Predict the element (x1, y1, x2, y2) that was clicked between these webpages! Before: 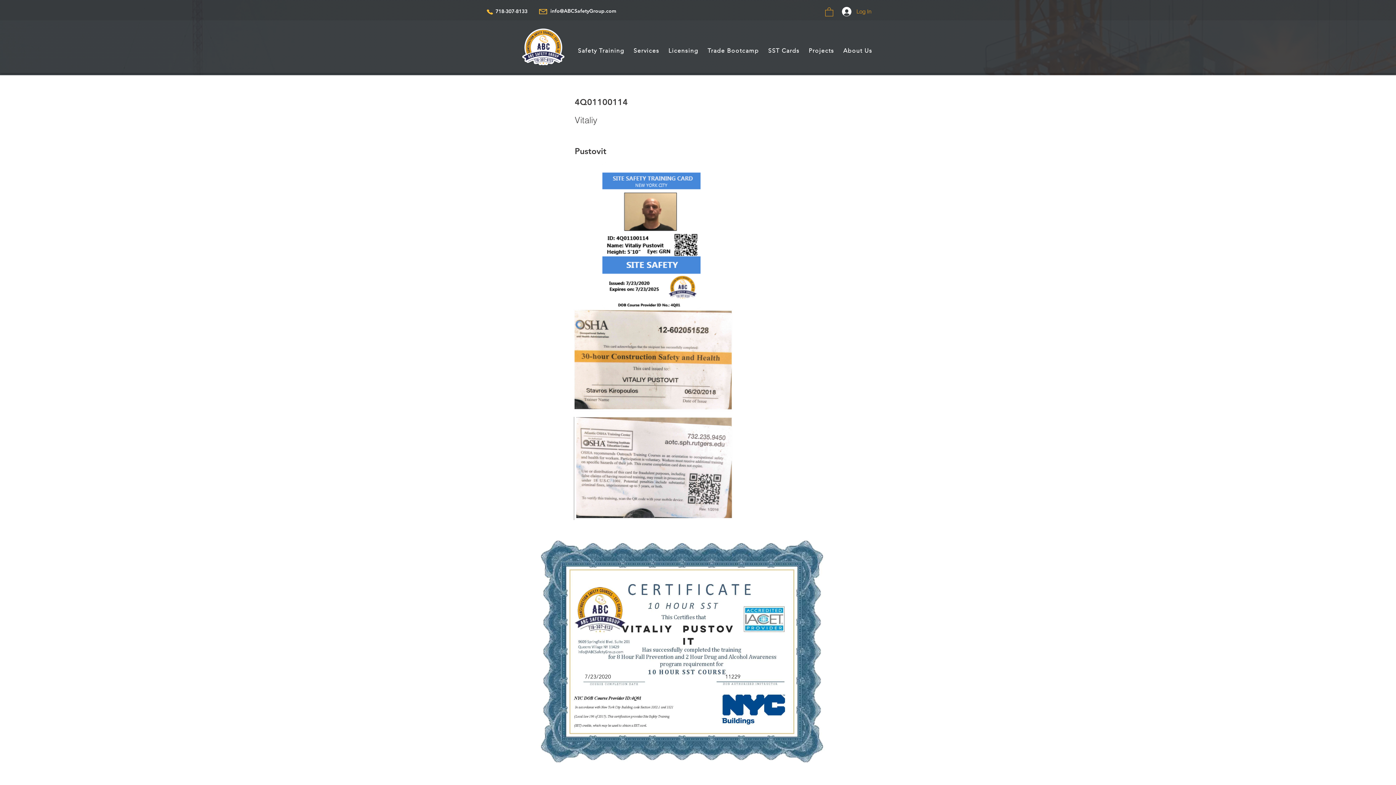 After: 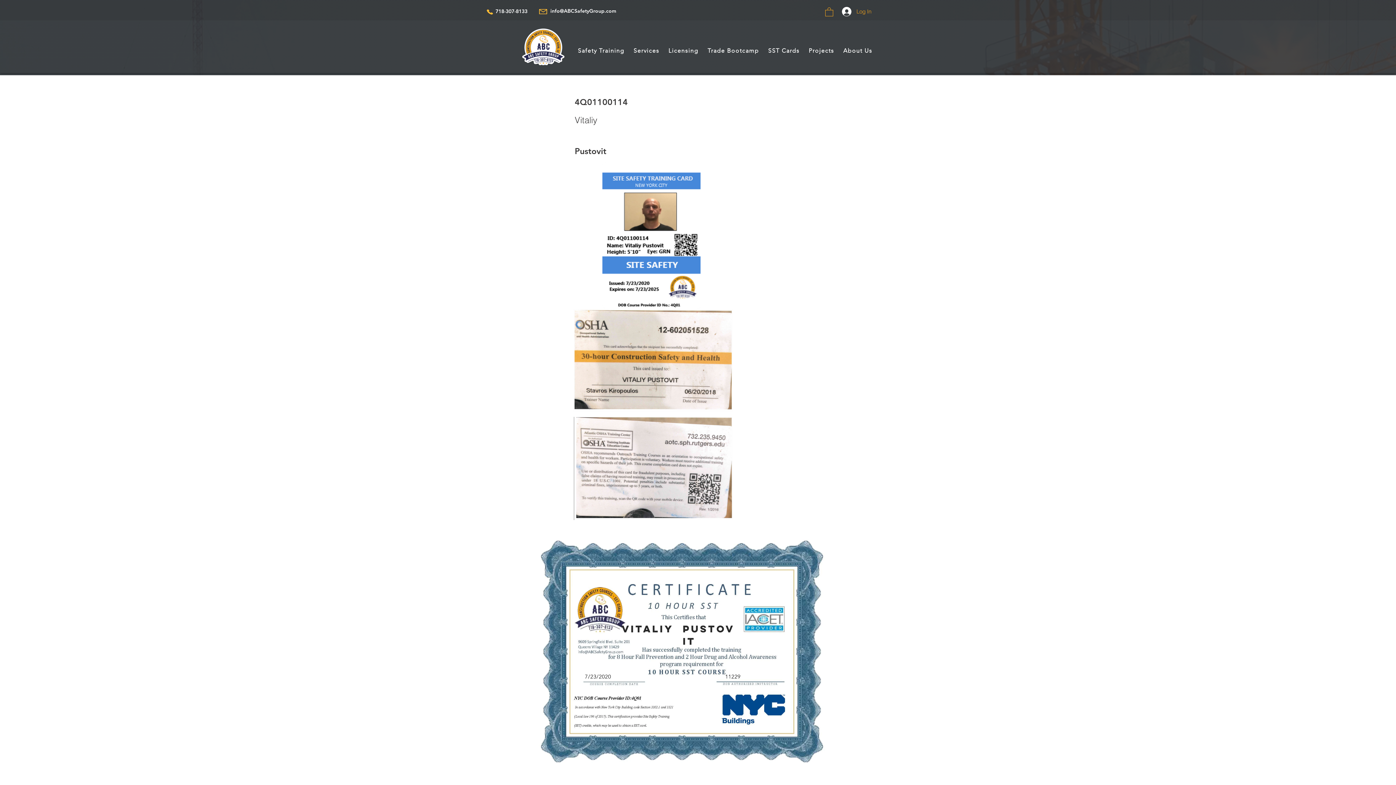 Action: label: Services bbox: (629, 43, 664, 58)